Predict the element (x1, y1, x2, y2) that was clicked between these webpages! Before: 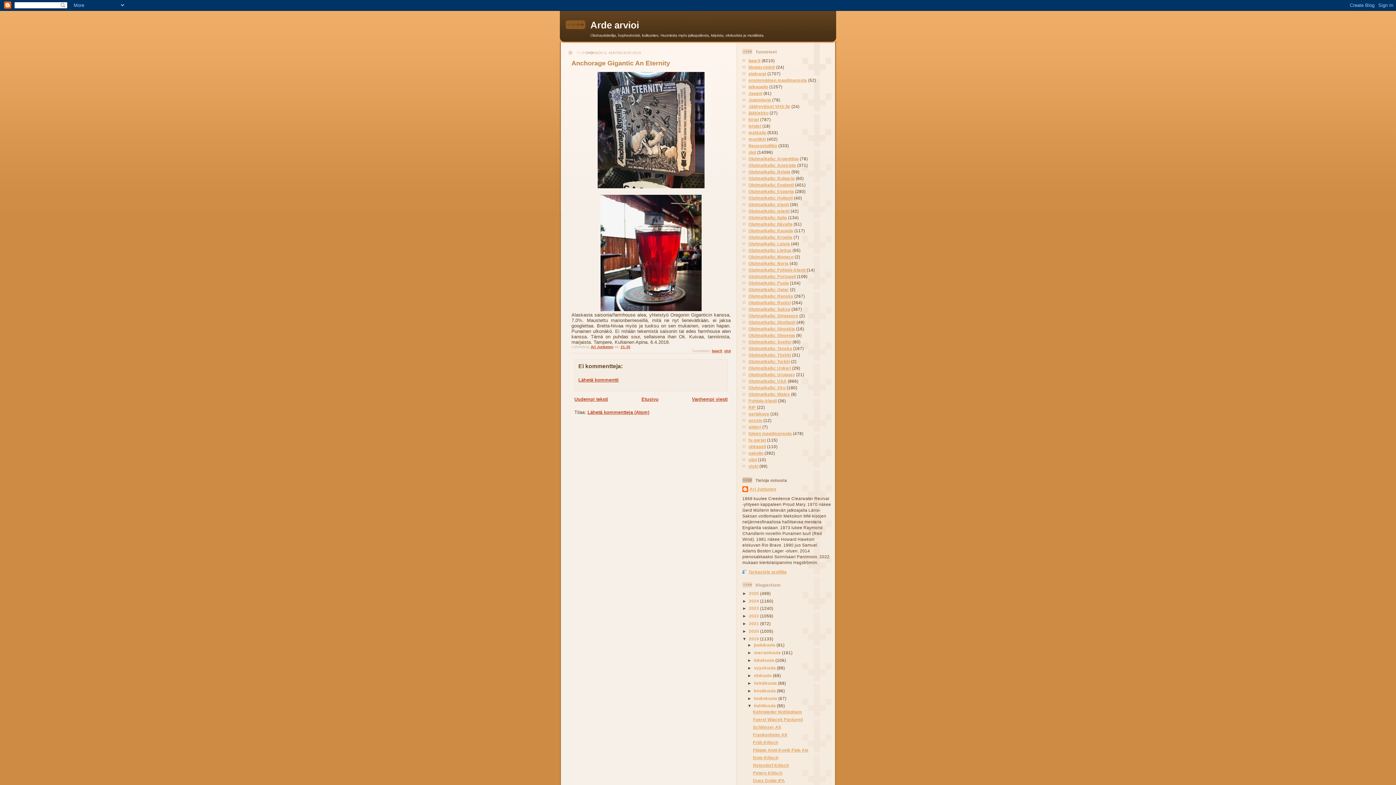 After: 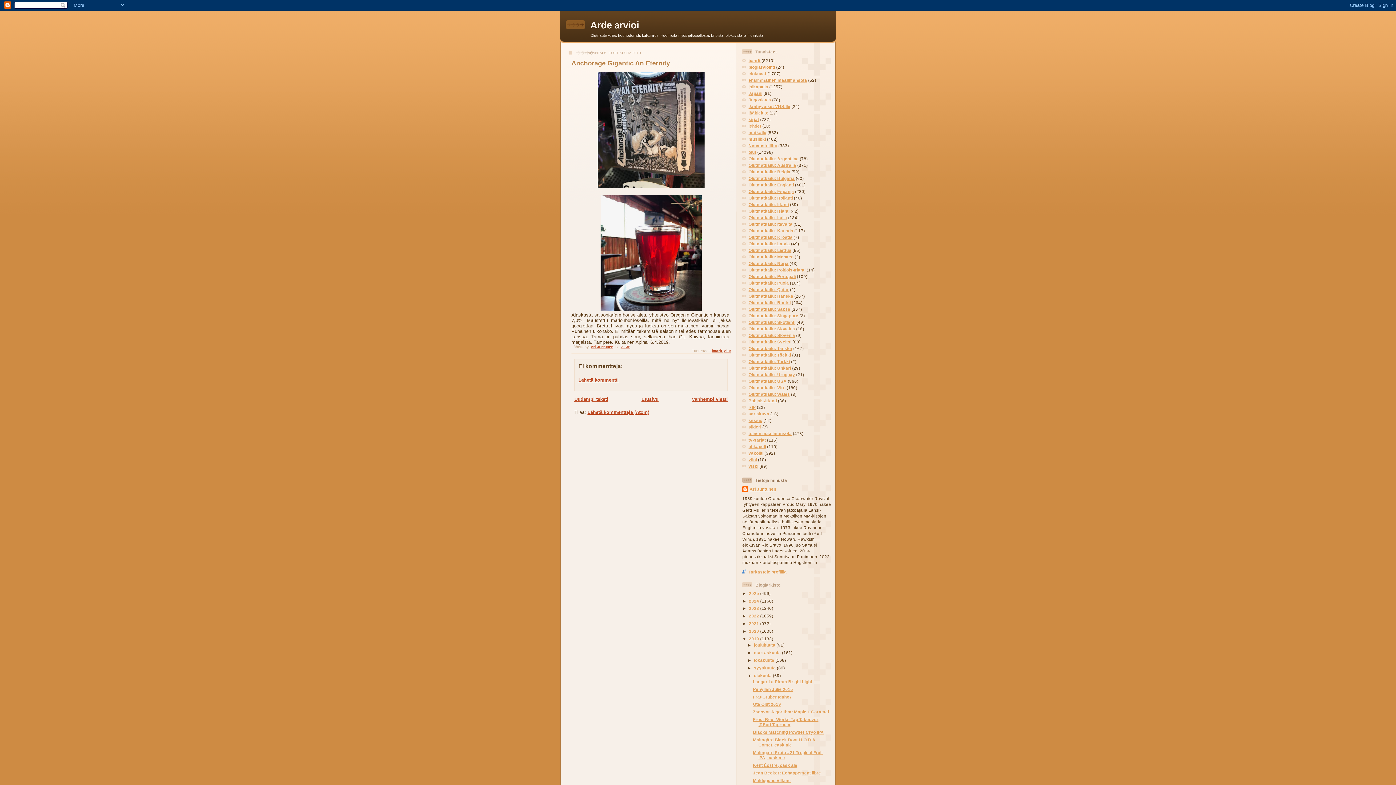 Action: label: ►   bbox: (747, 673, 754, 678)